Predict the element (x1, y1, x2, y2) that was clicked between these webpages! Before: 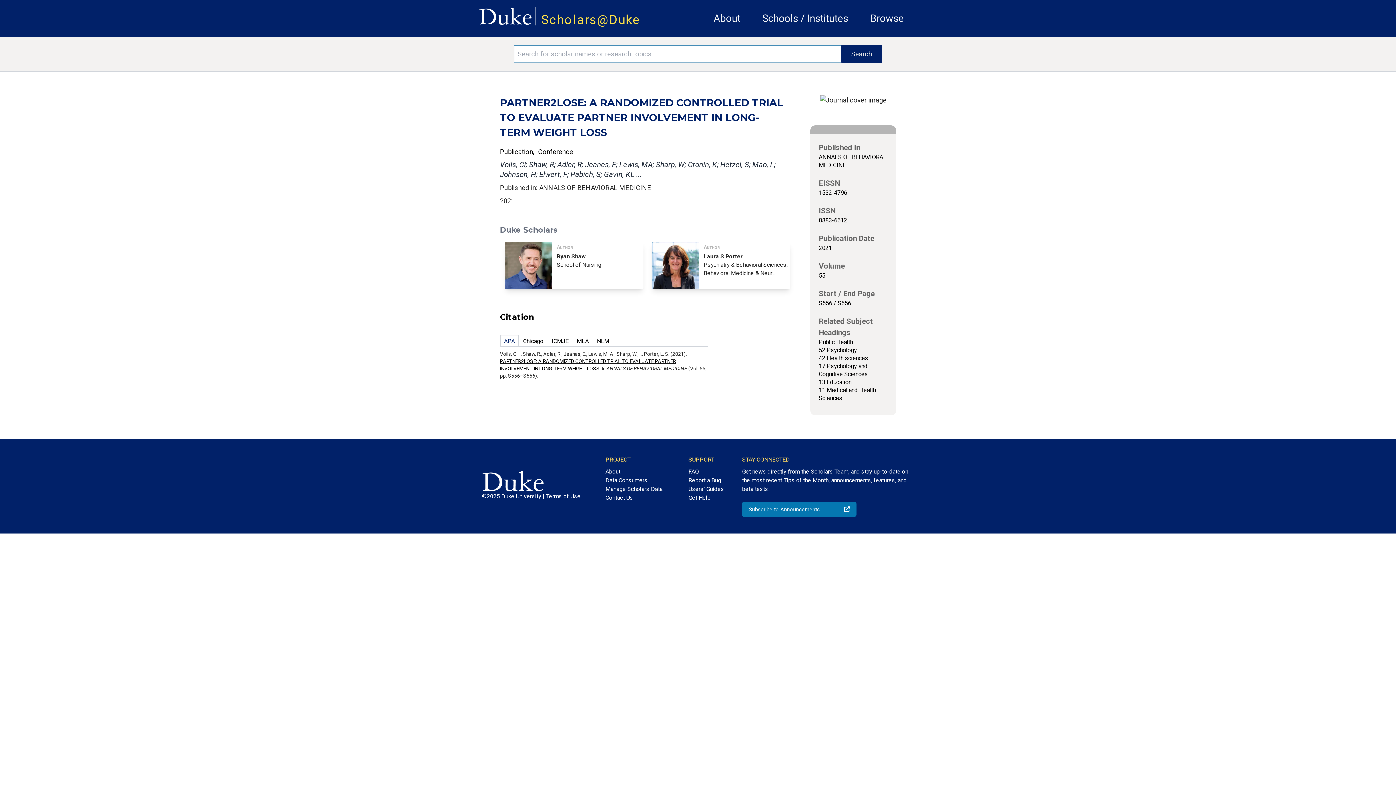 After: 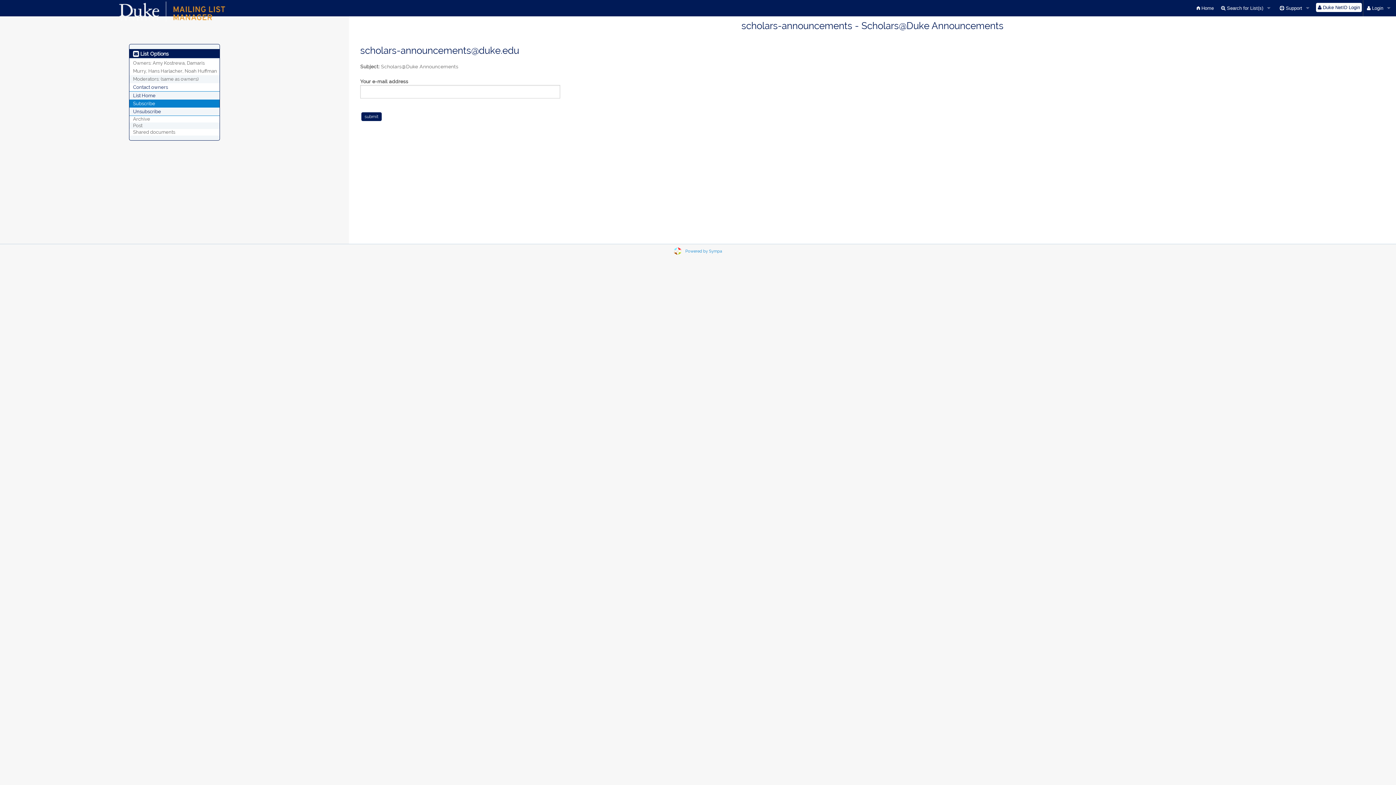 Action: bbox: (742, 502, 856, 516) label: Subscribe to Announcements